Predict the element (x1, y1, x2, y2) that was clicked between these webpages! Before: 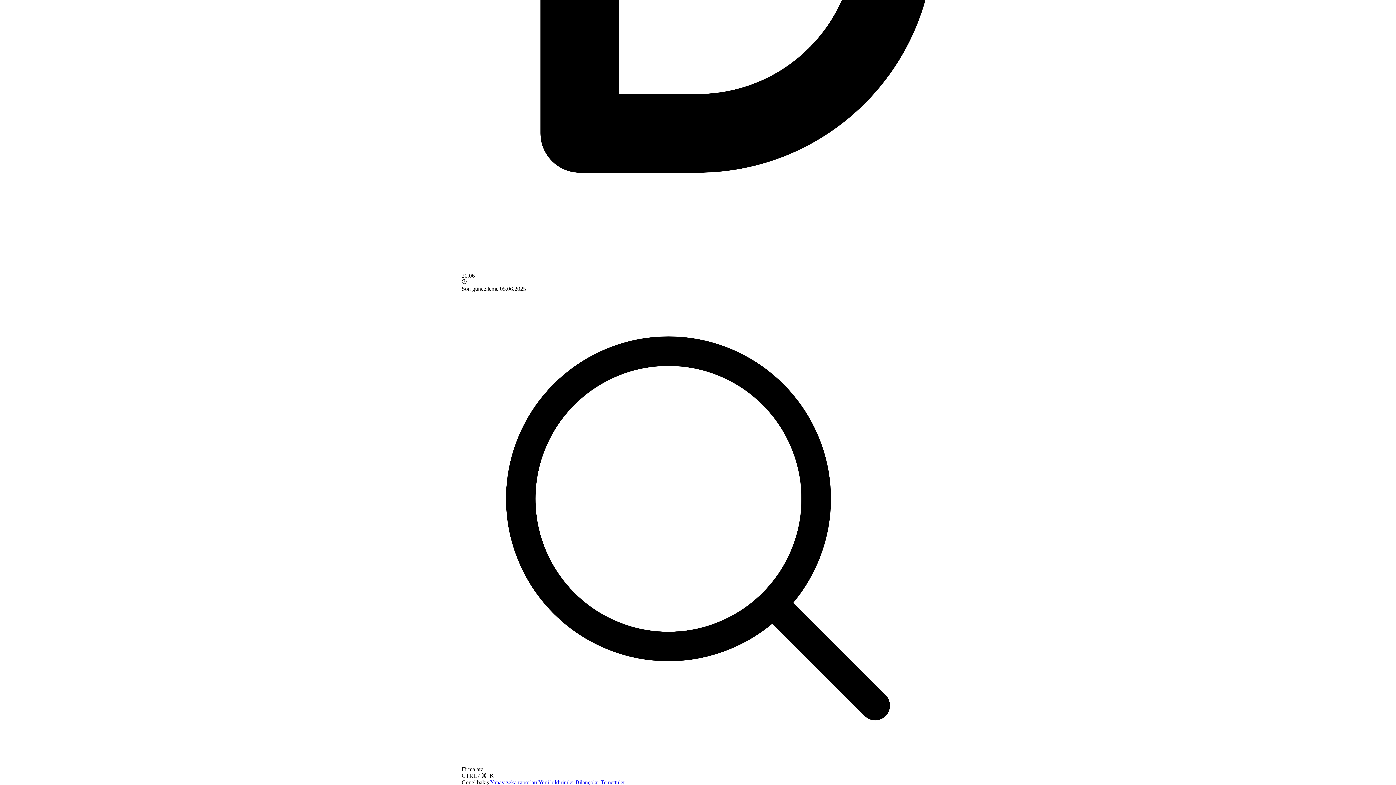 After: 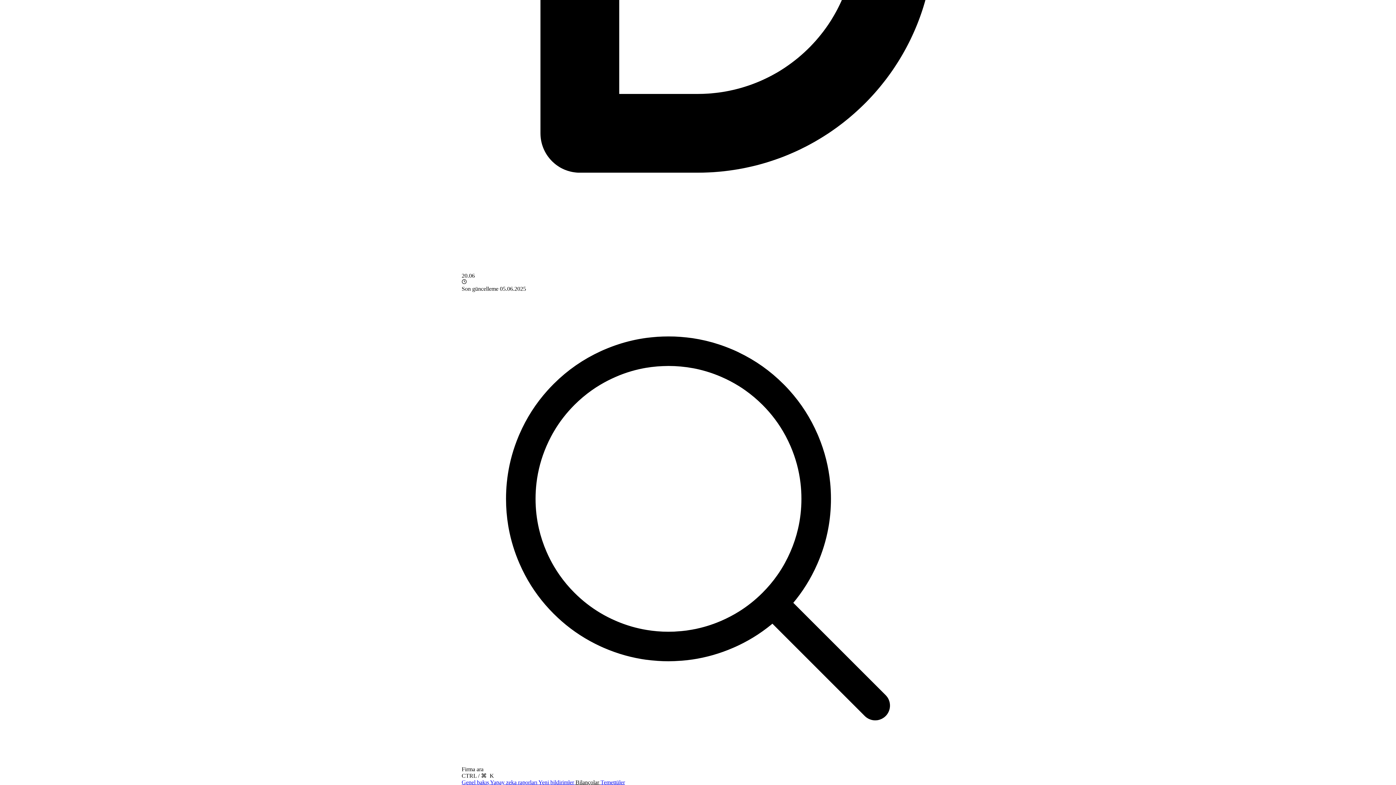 Action: label: Bilançolar  bbox: (575, 779, 600, 785)